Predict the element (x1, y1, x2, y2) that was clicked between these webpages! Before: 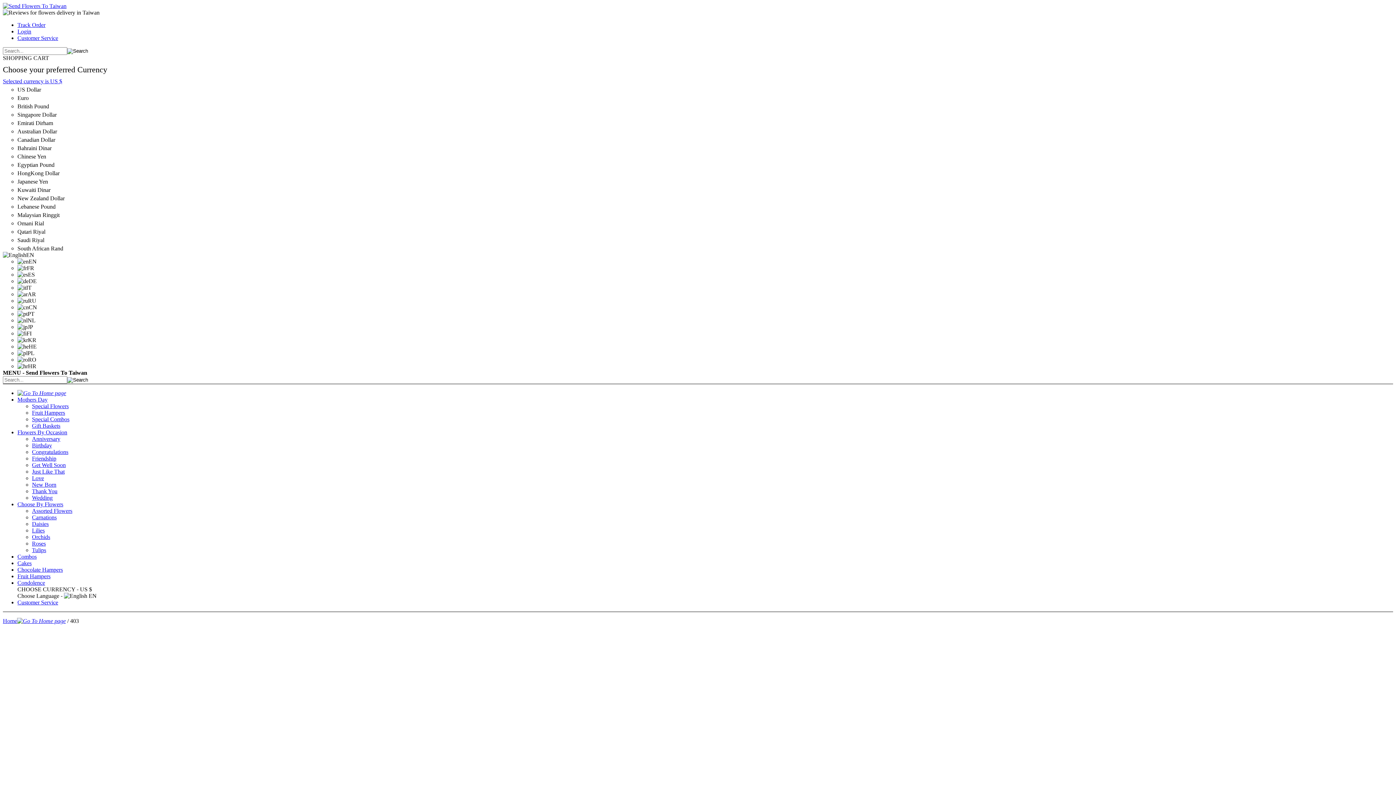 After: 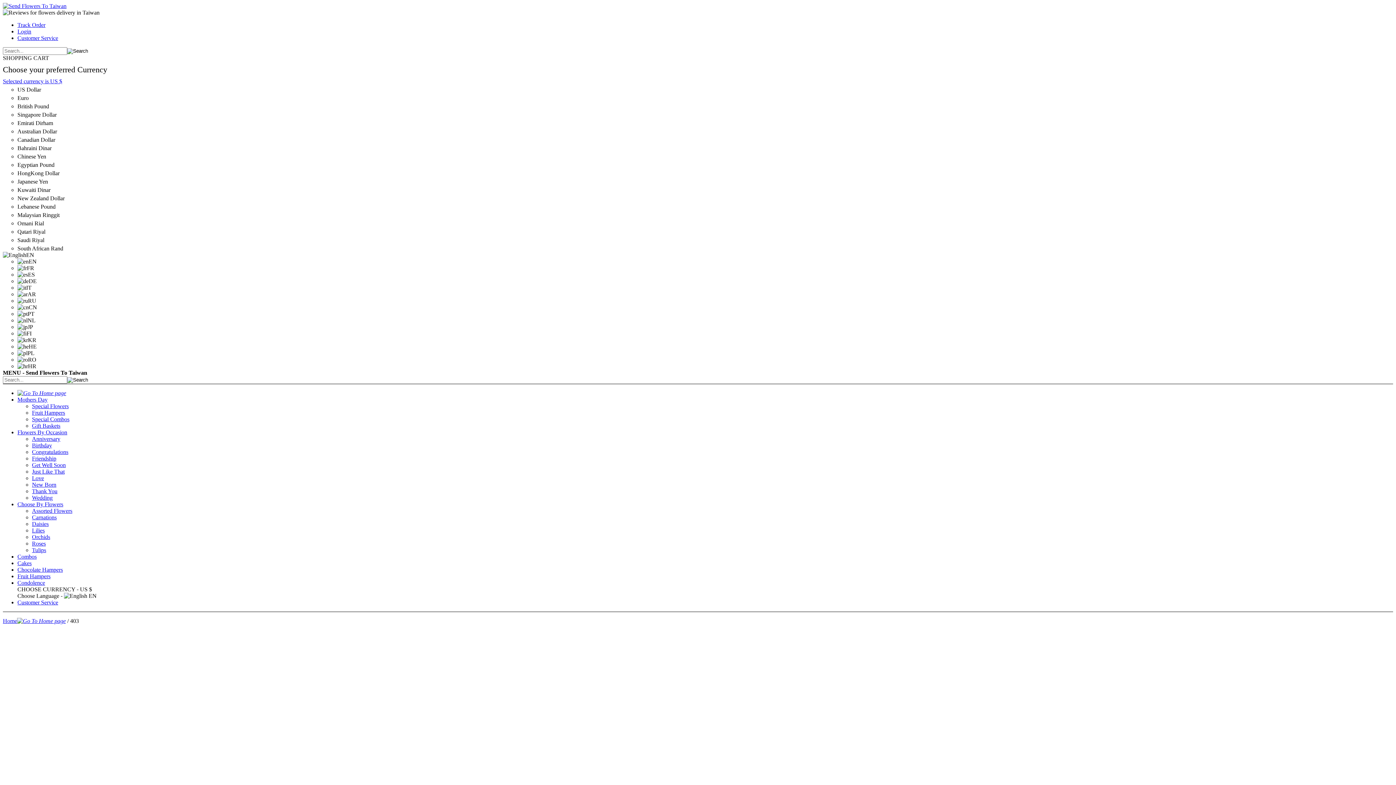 Action: label: Mothers Day bbox: (17, 396, 47, 402)